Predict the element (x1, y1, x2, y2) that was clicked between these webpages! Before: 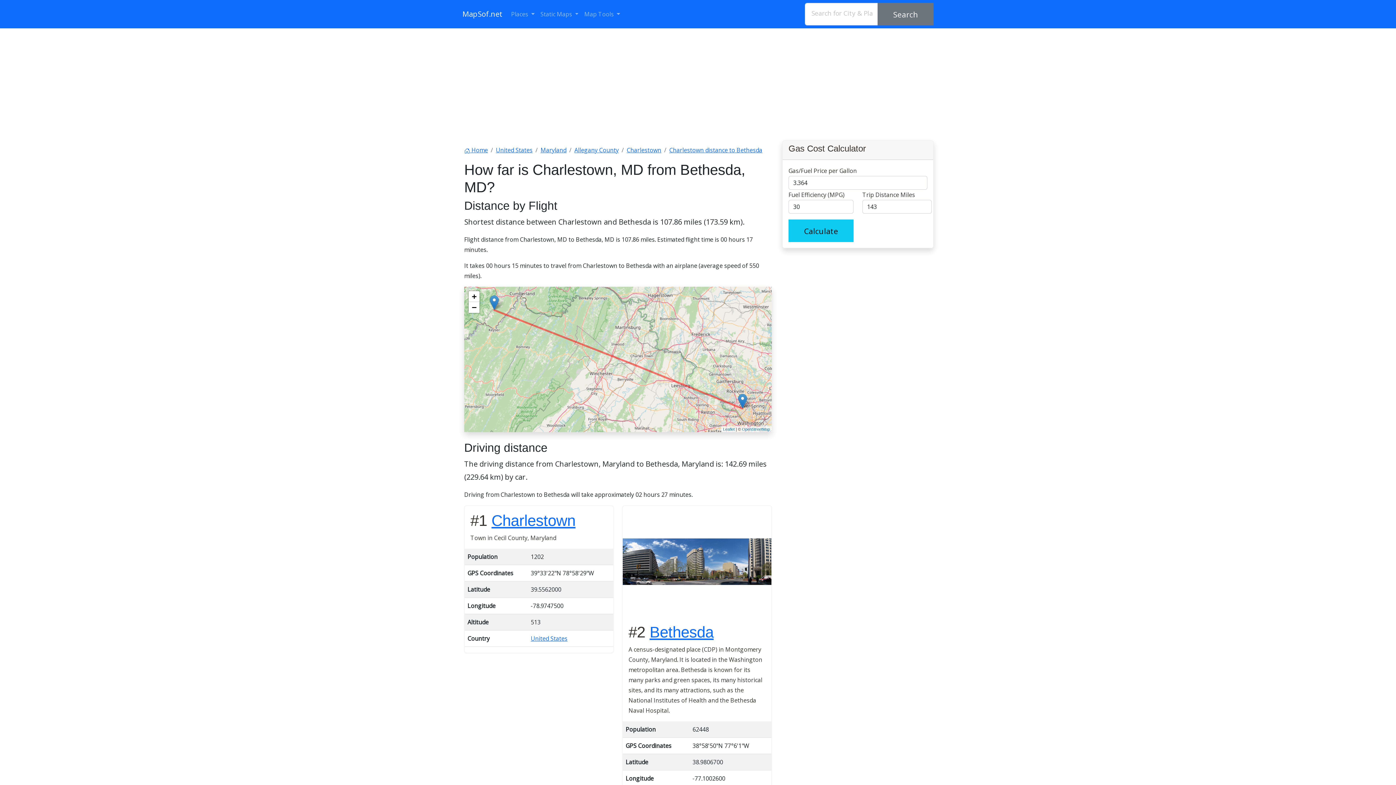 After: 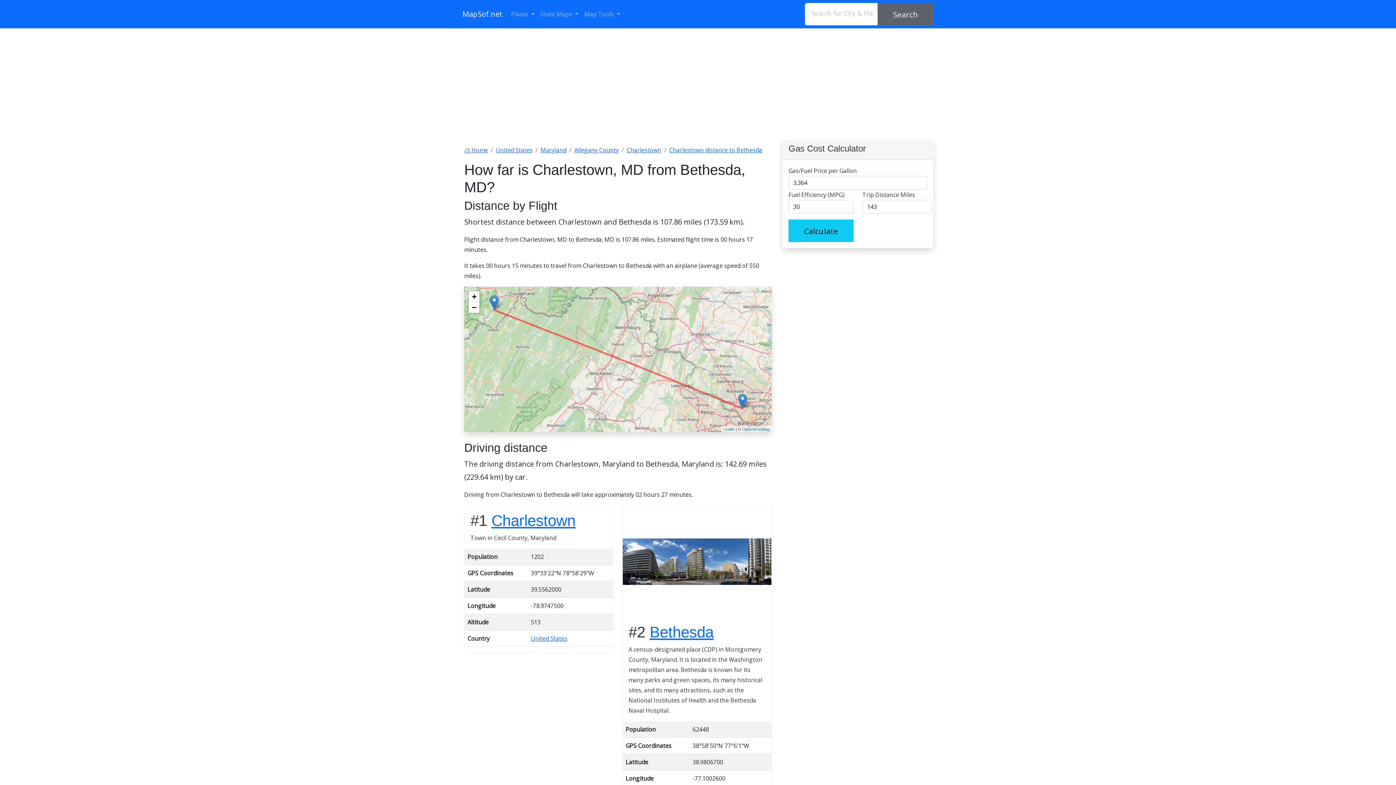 Action: label: Search bbox: (877, 2, 933, 25)